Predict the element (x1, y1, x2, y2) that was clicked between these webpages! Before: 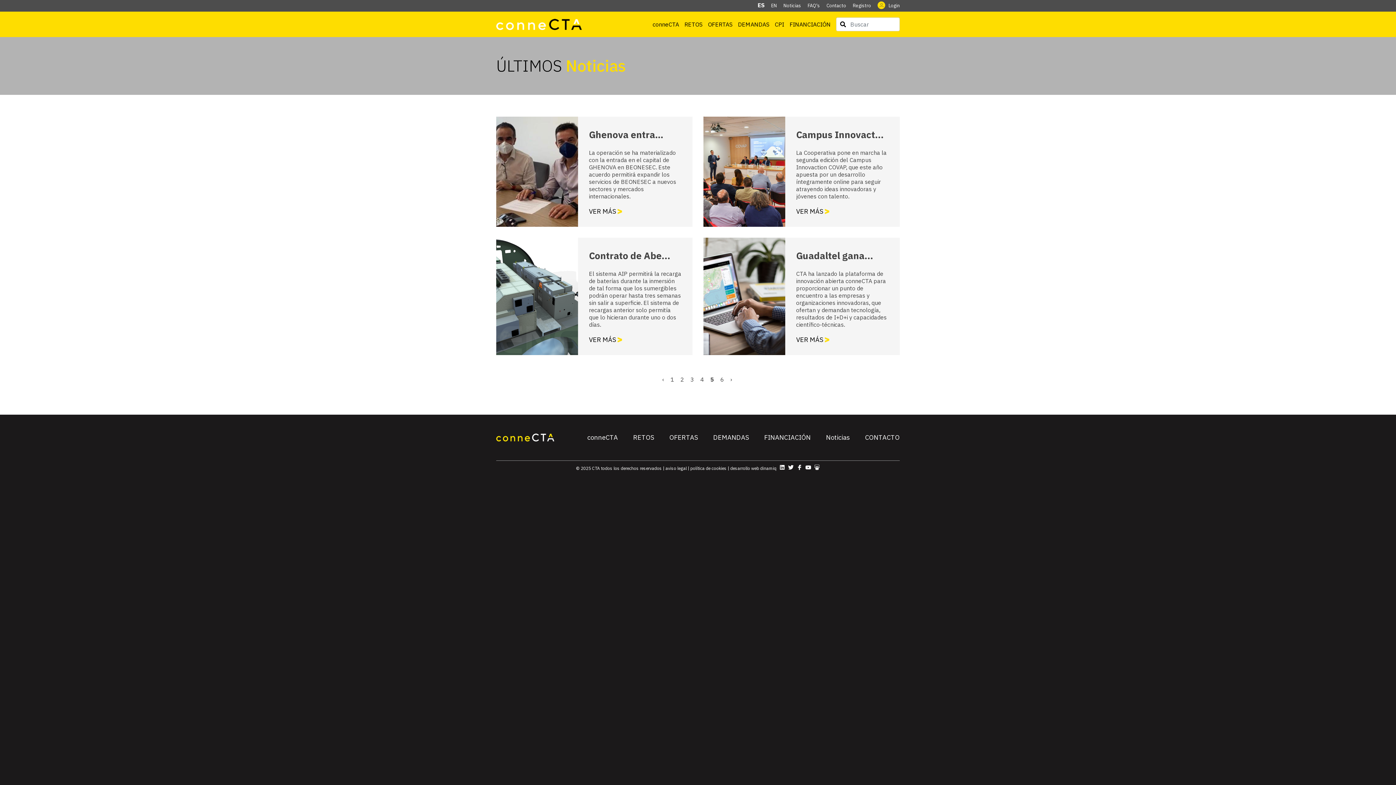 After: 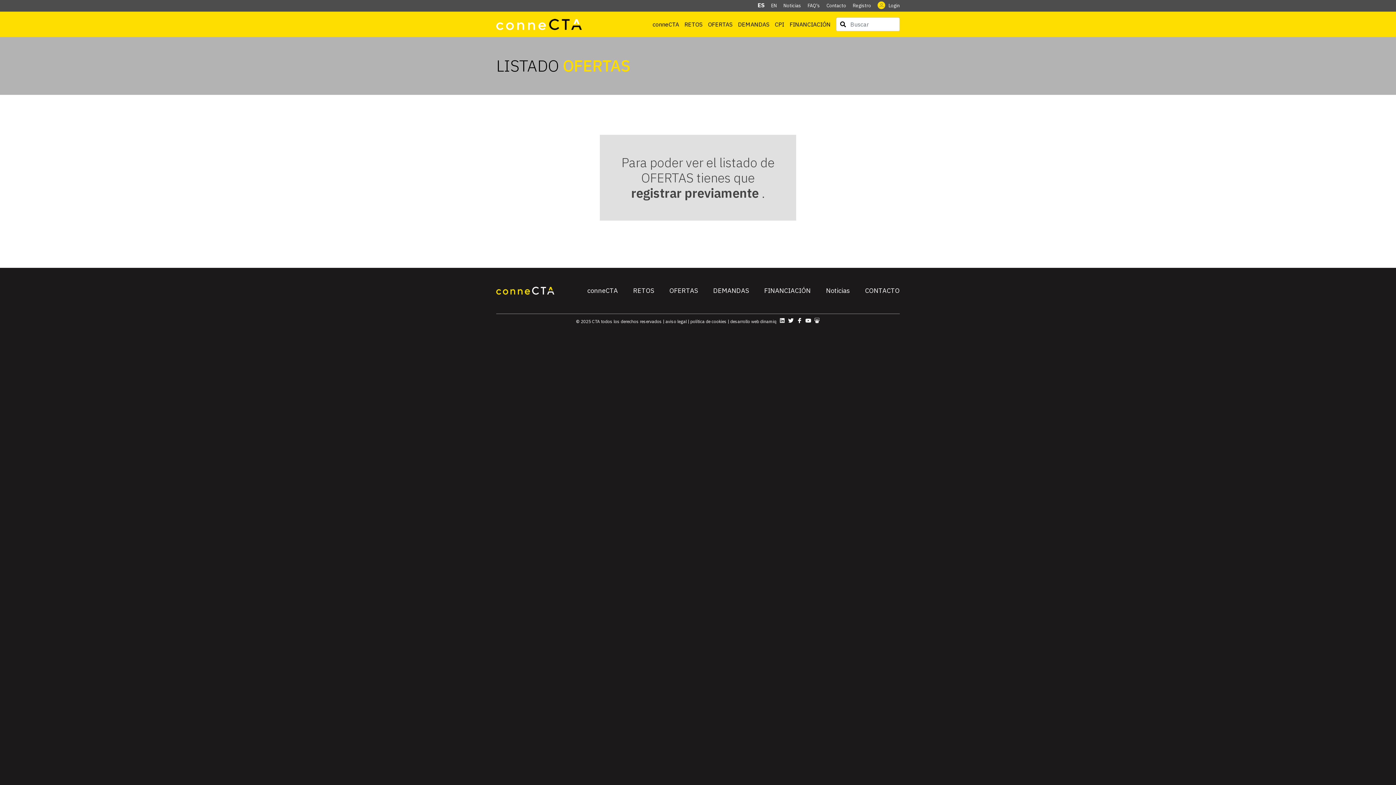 Action: label: OFERTAS bbox: (669, 433, 698, 441)